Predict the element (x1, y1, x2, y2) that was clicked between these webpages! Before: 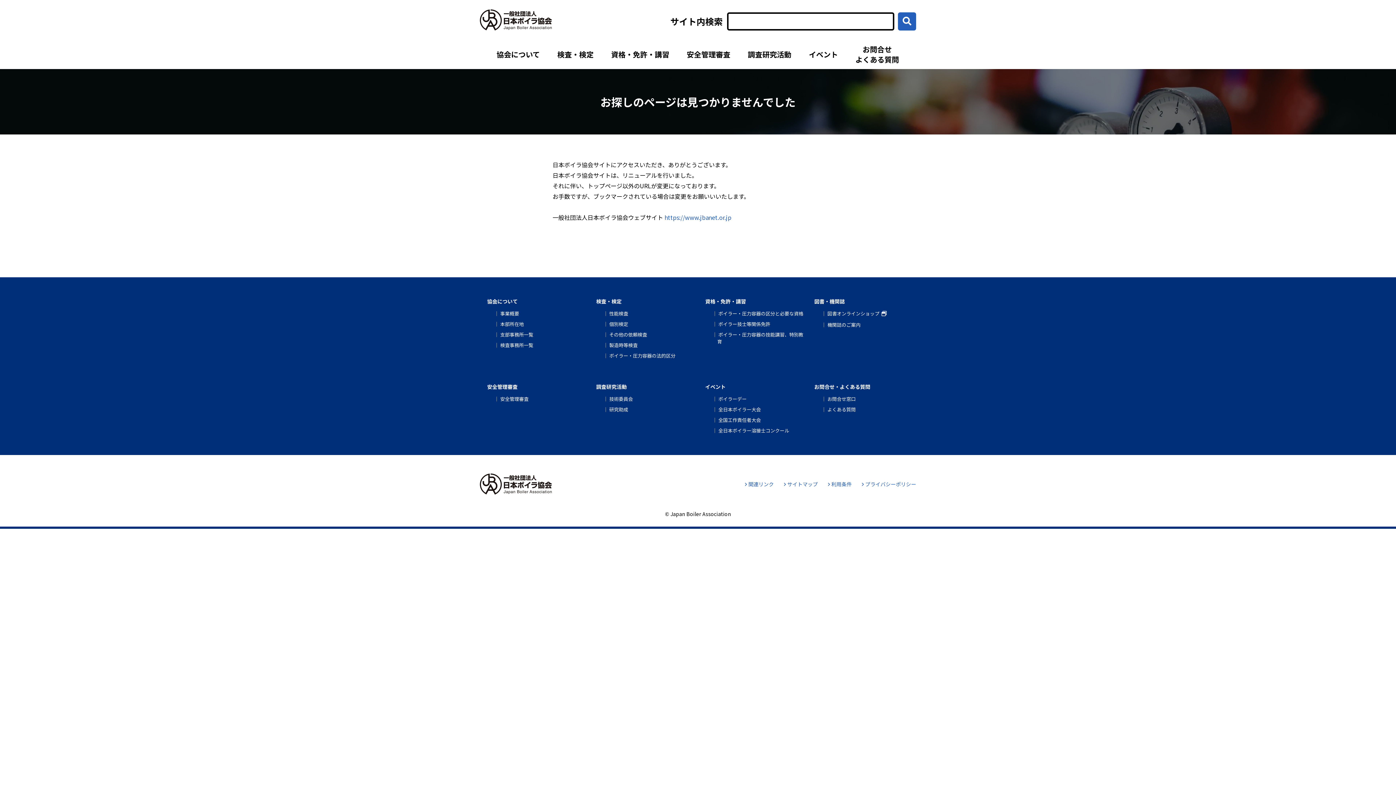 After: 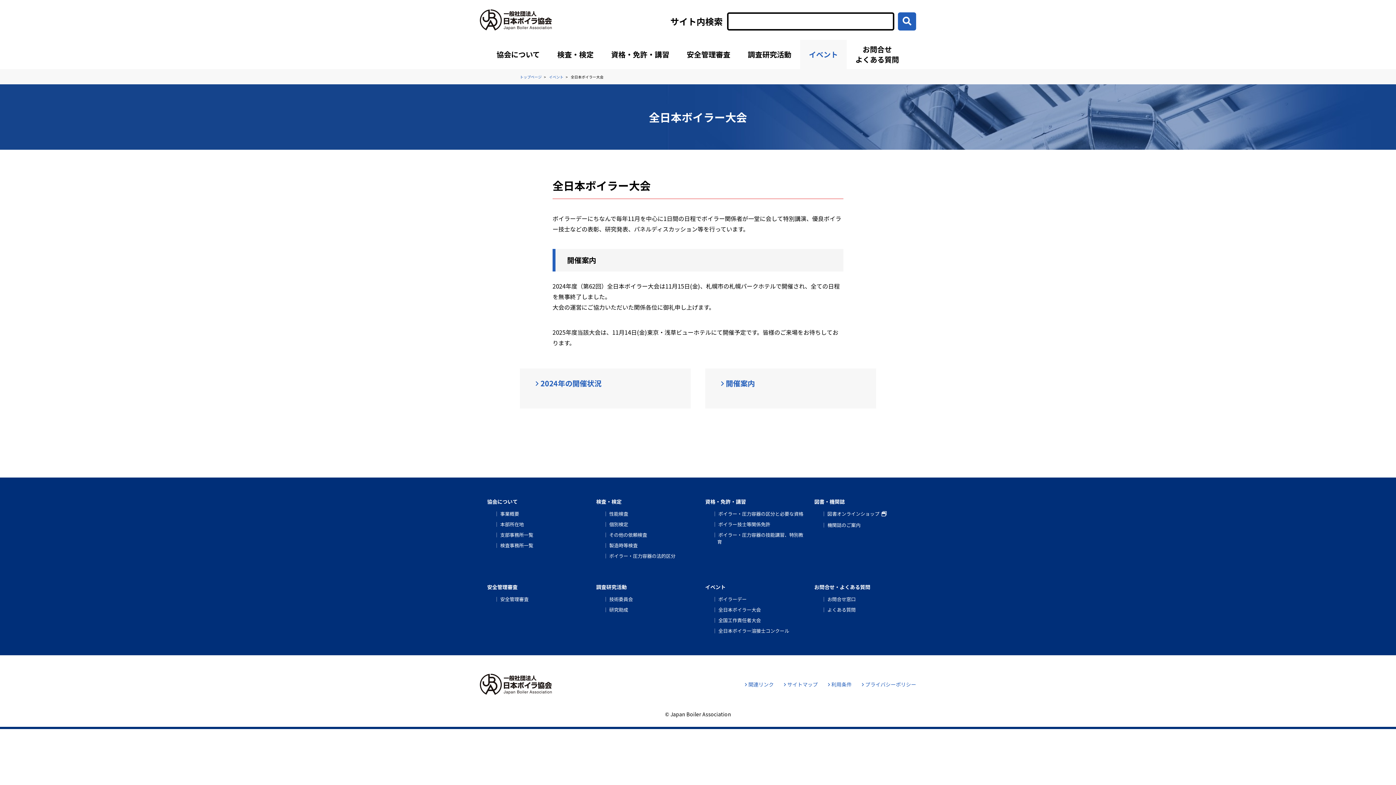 Action: label: 全日本ボイラー大会 bbox: (718, 406, 761, 413)